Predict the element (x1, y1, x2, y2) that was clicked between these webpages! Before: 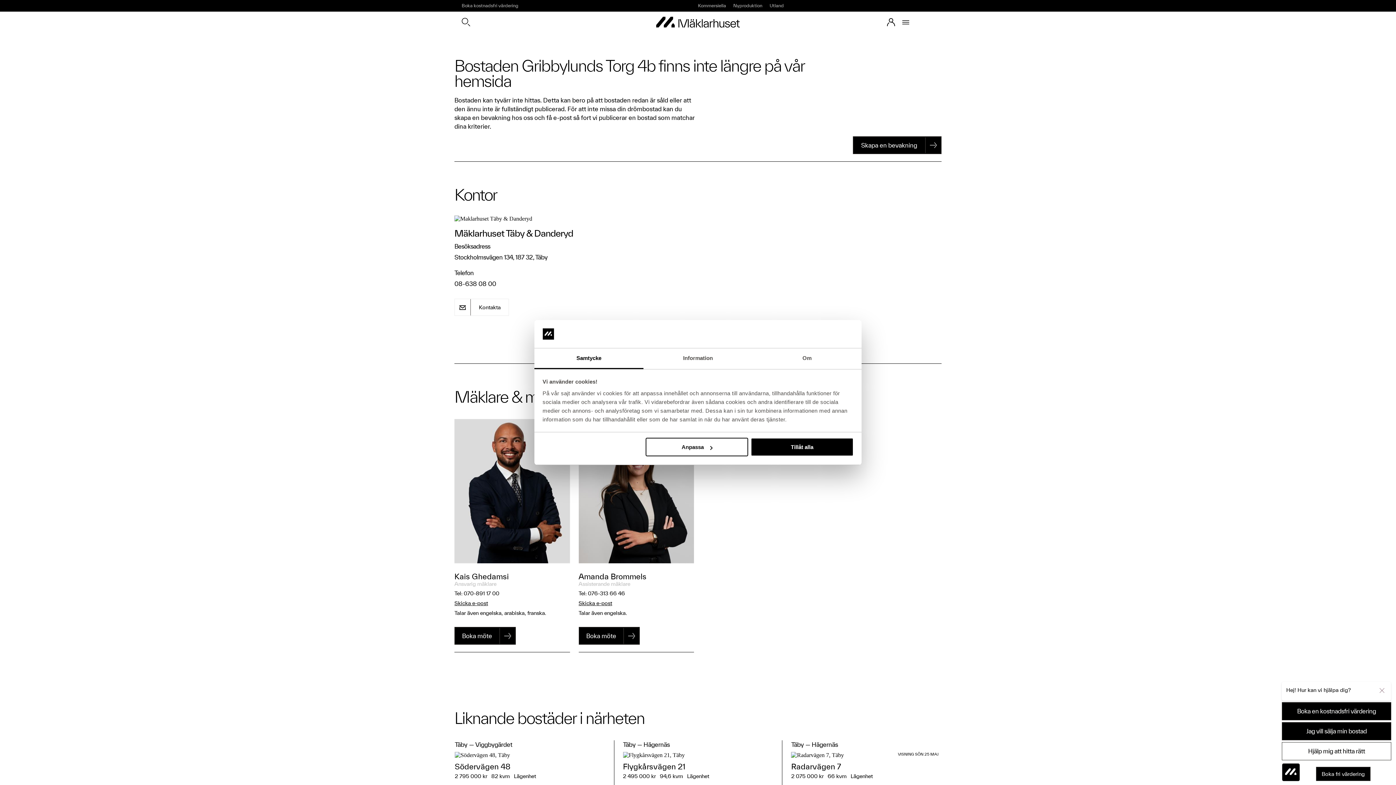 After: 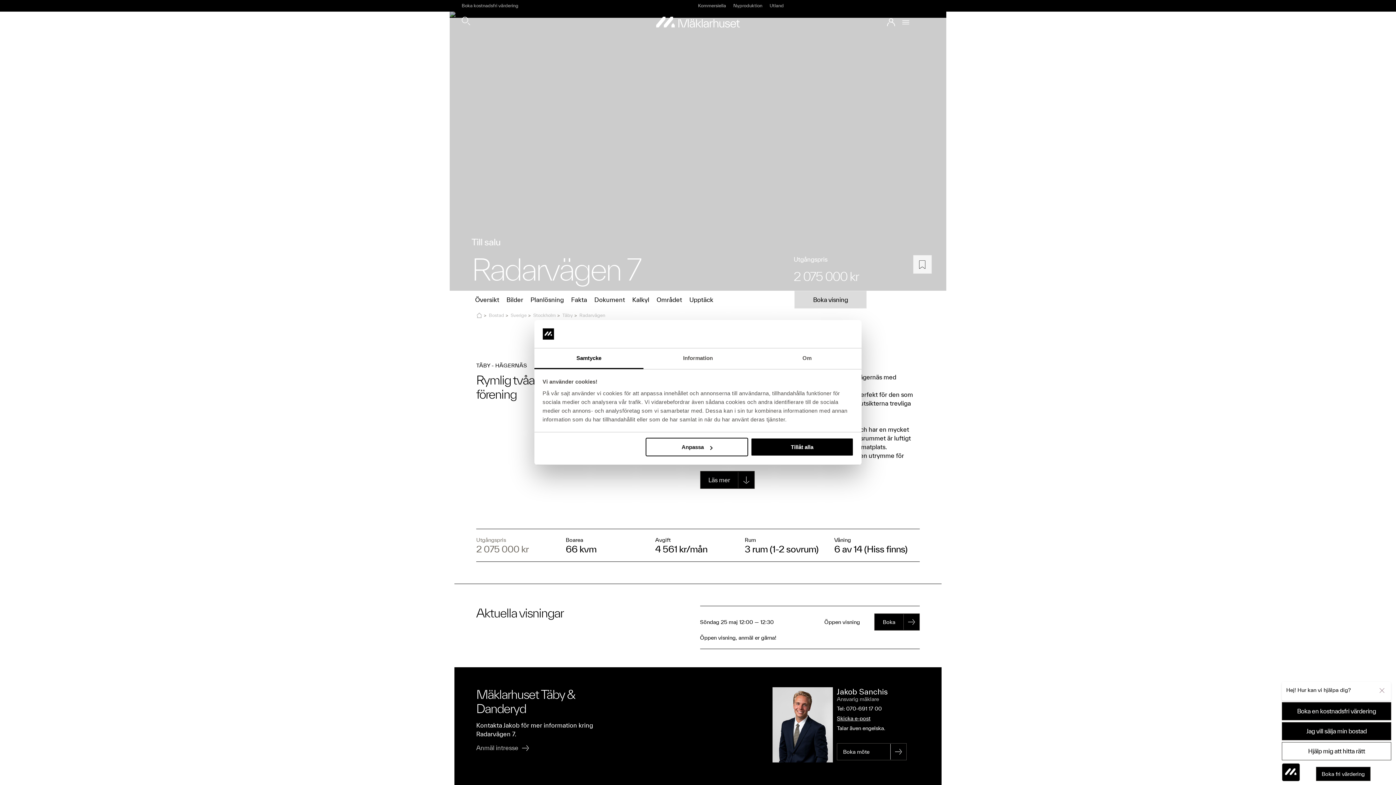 Action: label: Täby — Hägernäs
VISNING SÖN 25 MAJ
Radarvägen 7
2 075 000 kr
66 kvm
Lägenhet
Rymlig tvåa med högt läge i stabil förening bbox: (791, 740, 941, 816)